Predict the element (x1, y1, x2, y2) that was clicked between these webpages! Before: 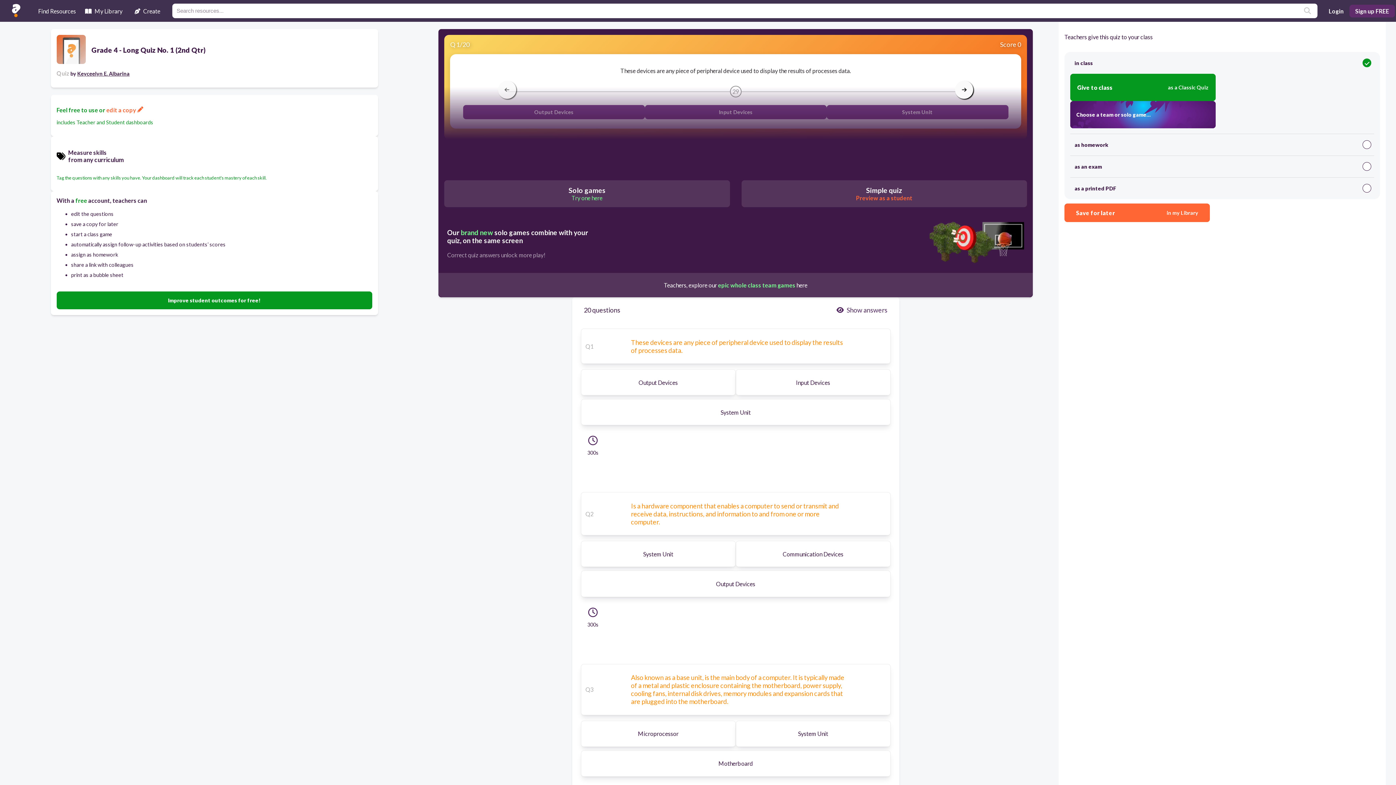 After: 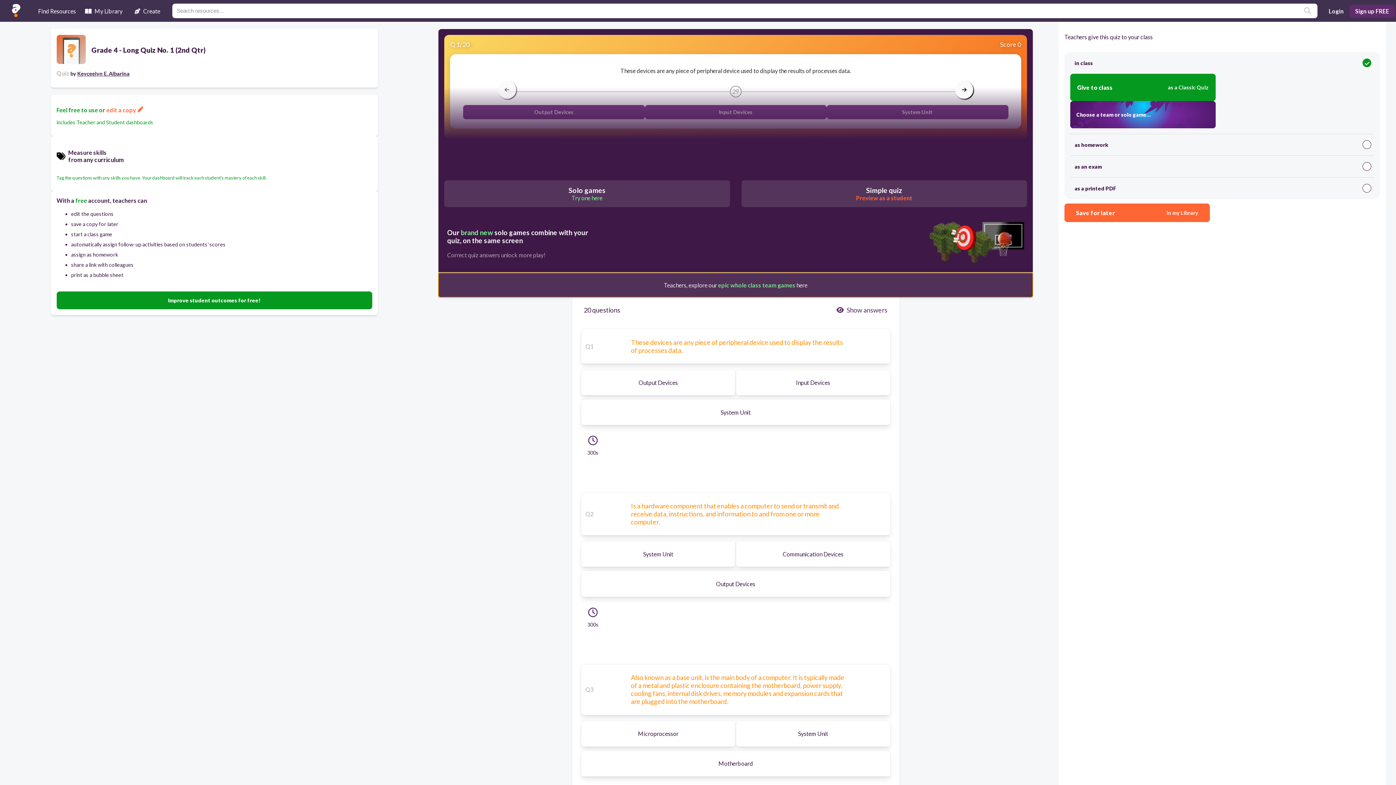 Action: label: Teachers, explore our epic whole class team games here bbox: (438, 281, 1033, 288)